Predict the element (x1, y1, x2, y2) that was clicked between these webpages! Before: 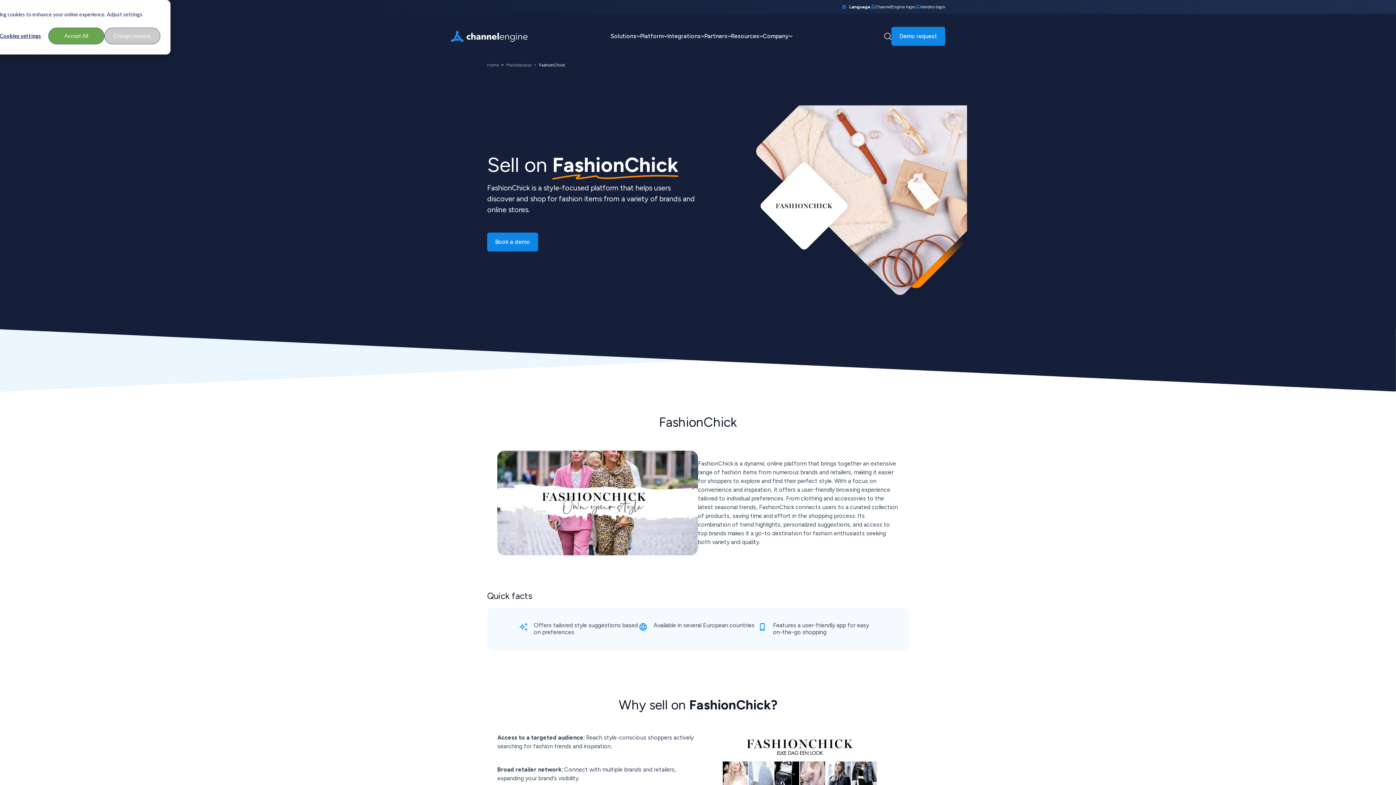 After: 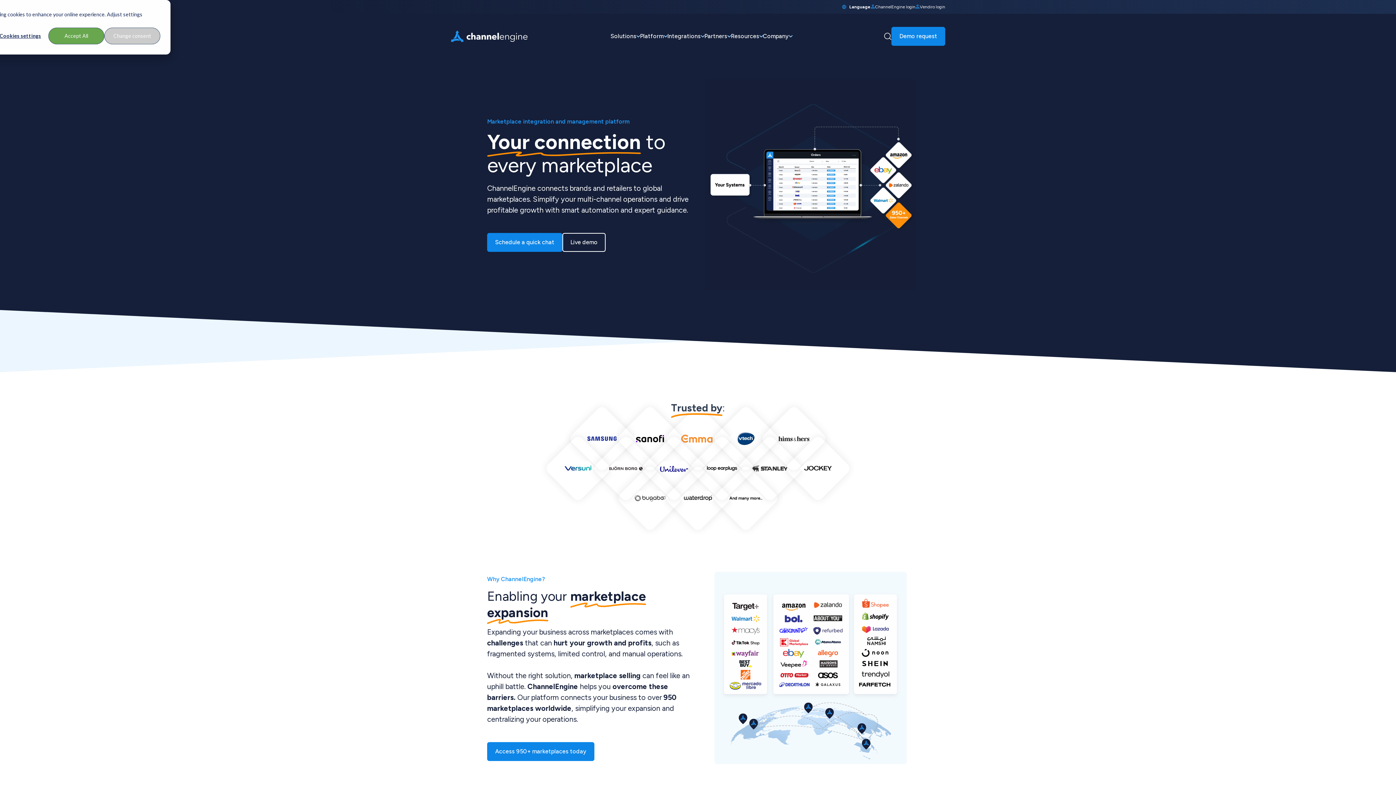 Action: bbox: (450, 30, 527, 42)